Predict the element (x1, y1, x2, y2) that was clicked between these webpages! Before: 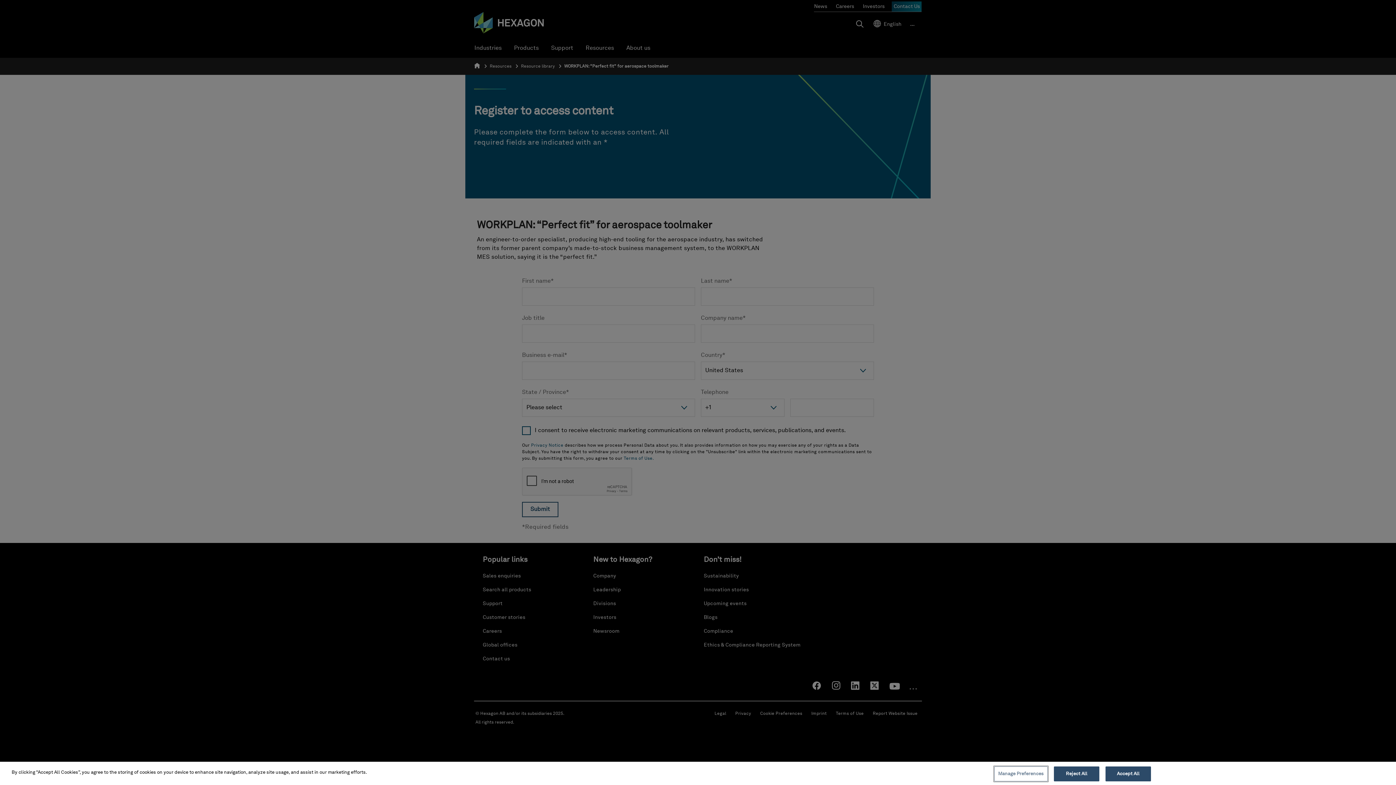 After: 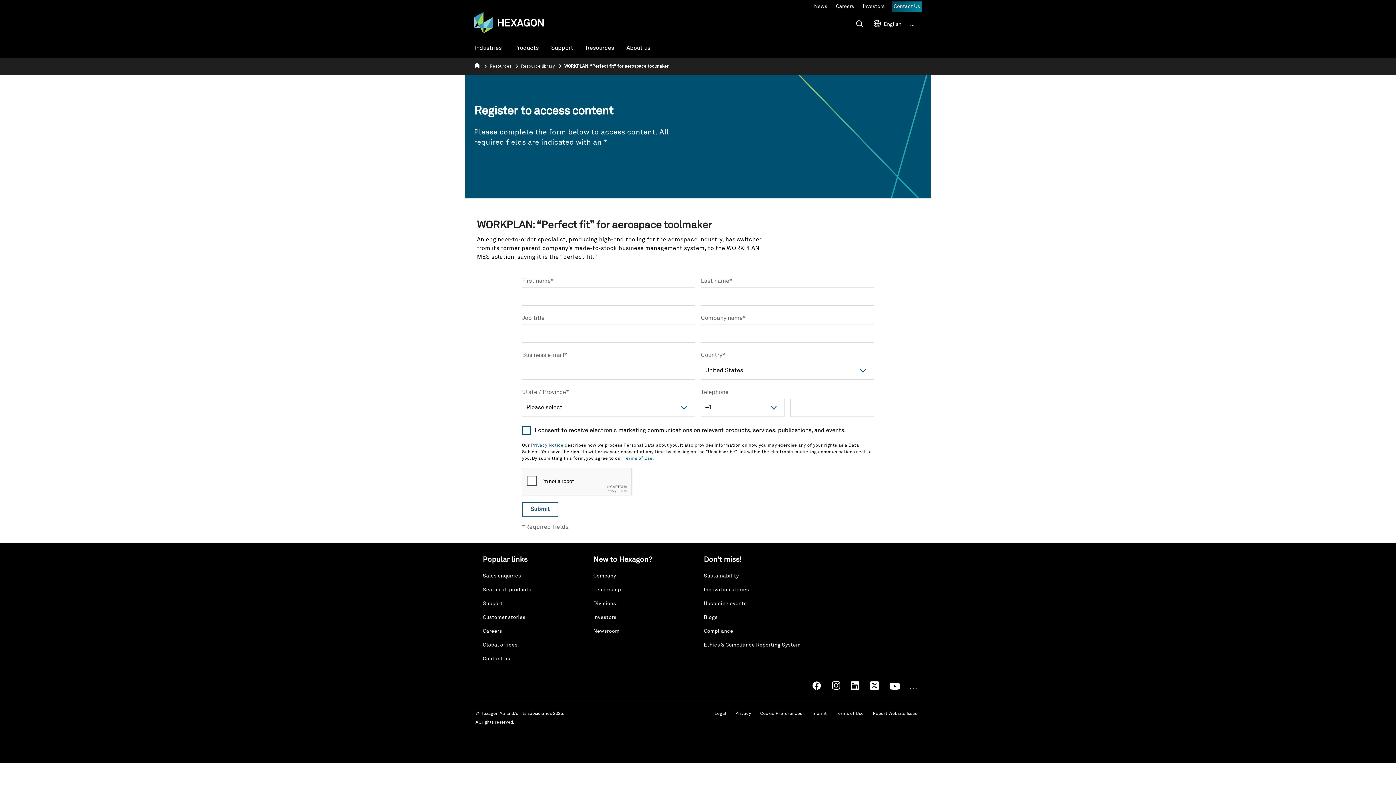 Action: bbox: (1054, 766, 1099, 781) label: Reject All